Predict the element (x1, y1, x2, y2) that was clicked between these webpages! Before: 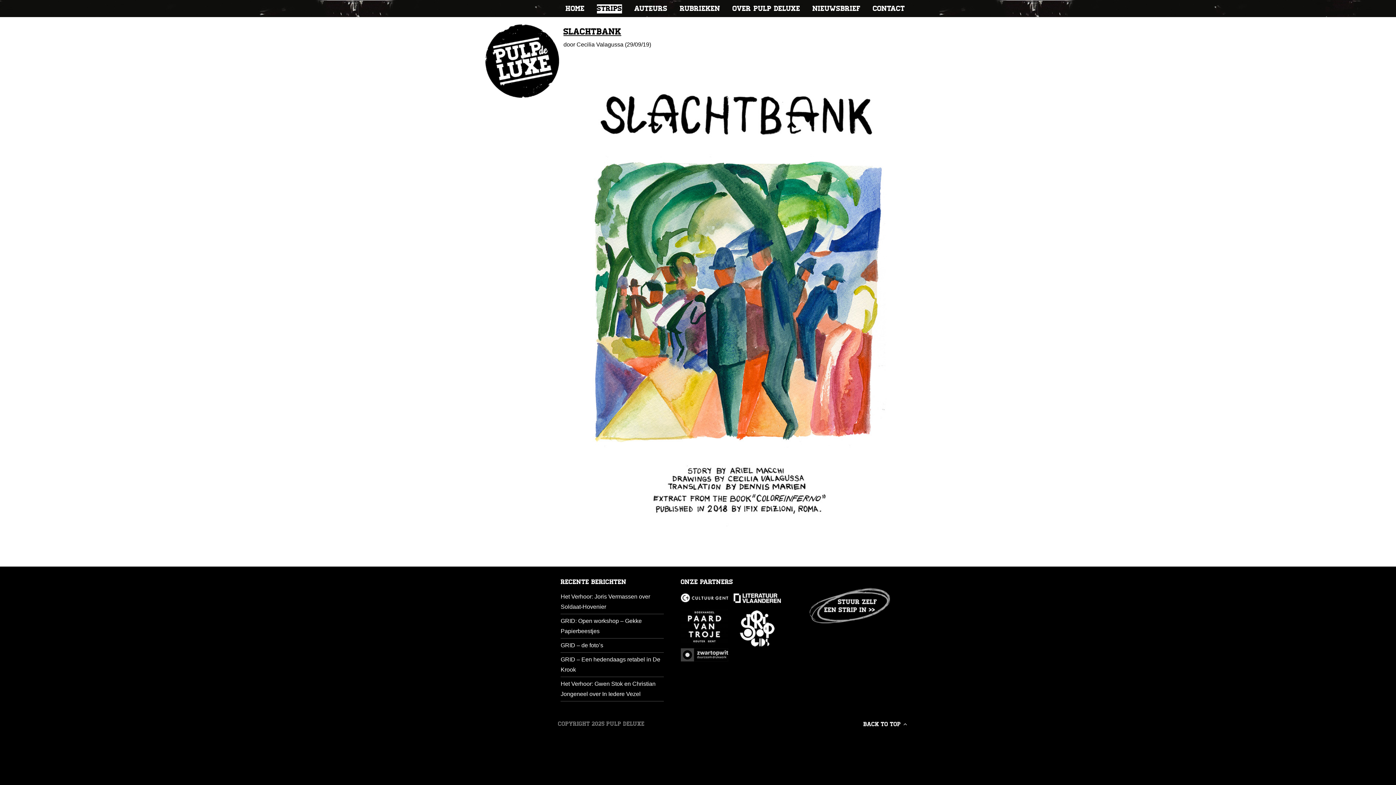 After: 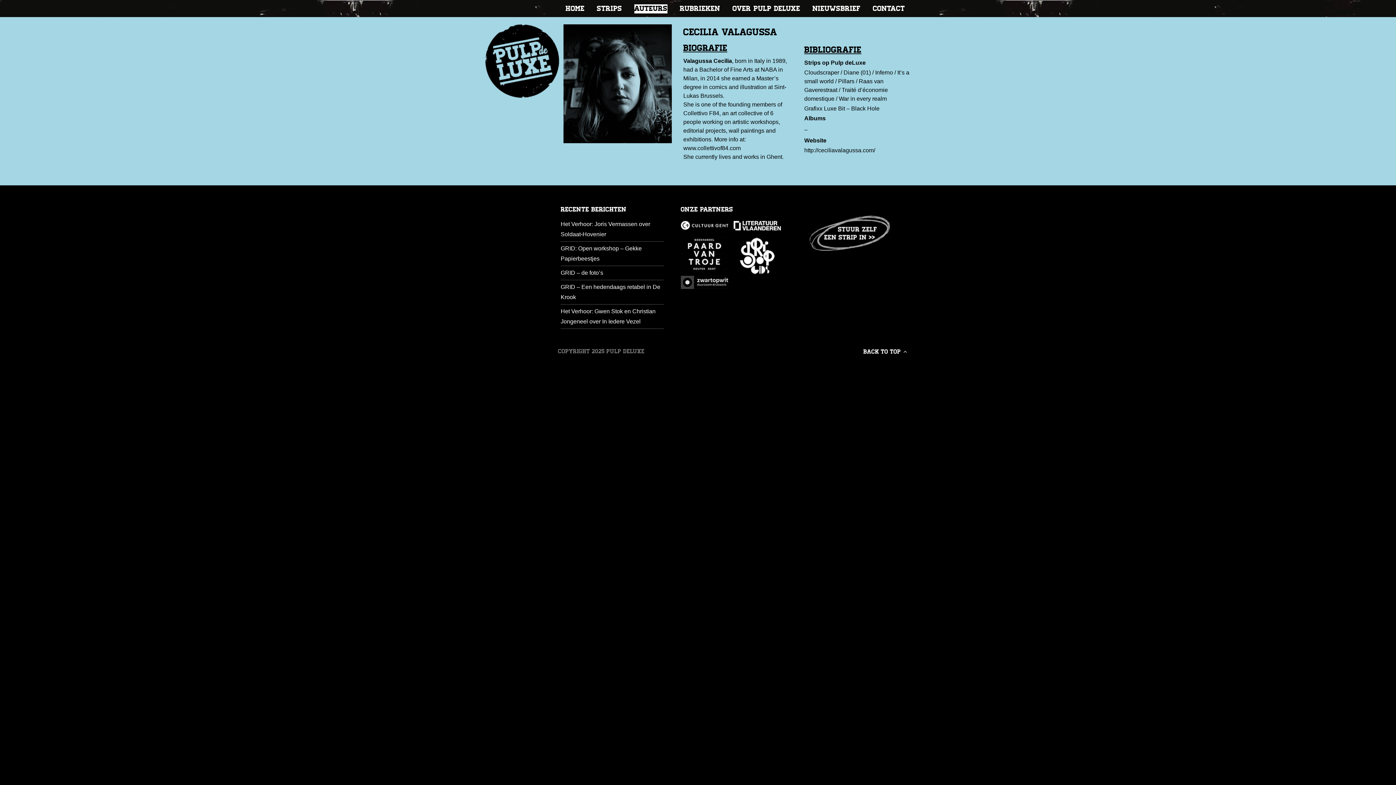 Action: label: Cecilia Valagussa bbox: (576, 41, 623, 47)